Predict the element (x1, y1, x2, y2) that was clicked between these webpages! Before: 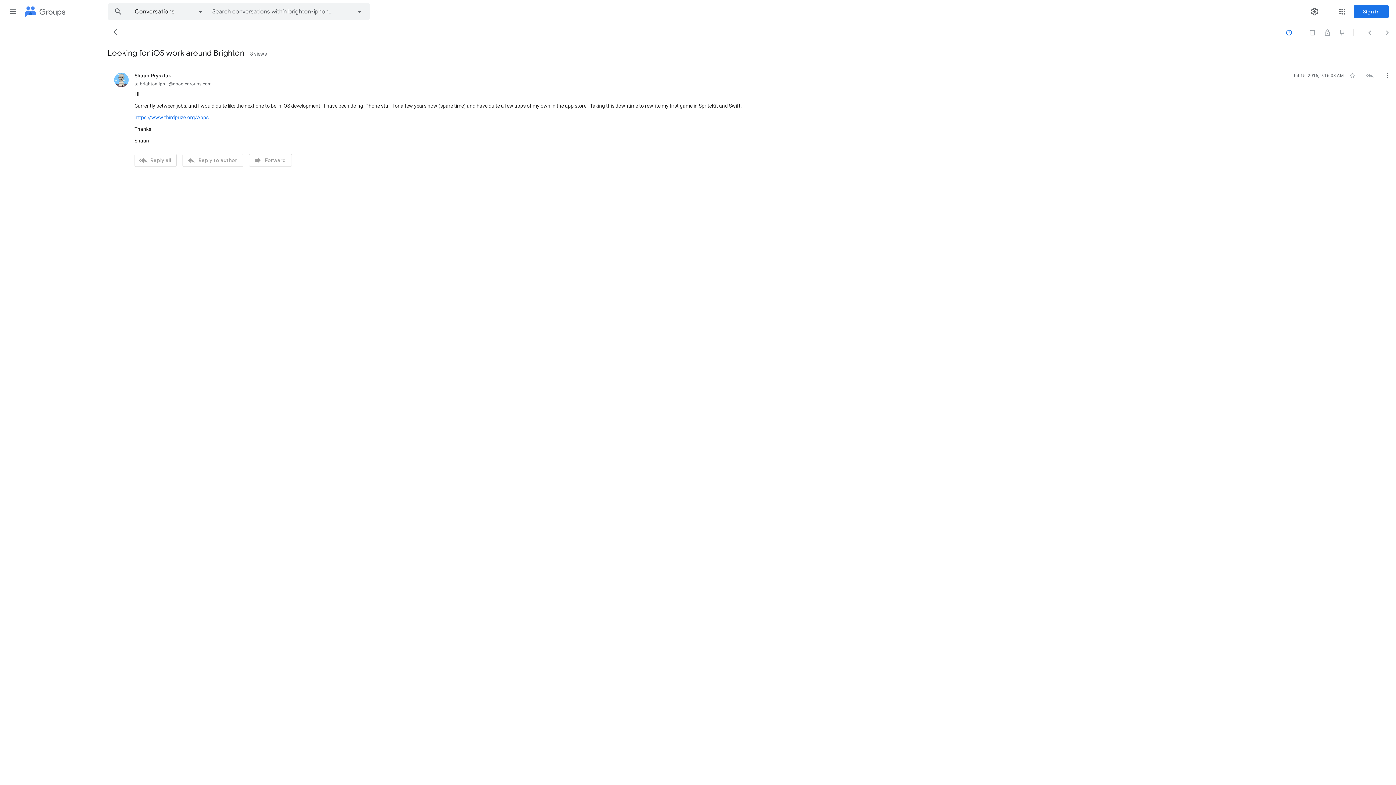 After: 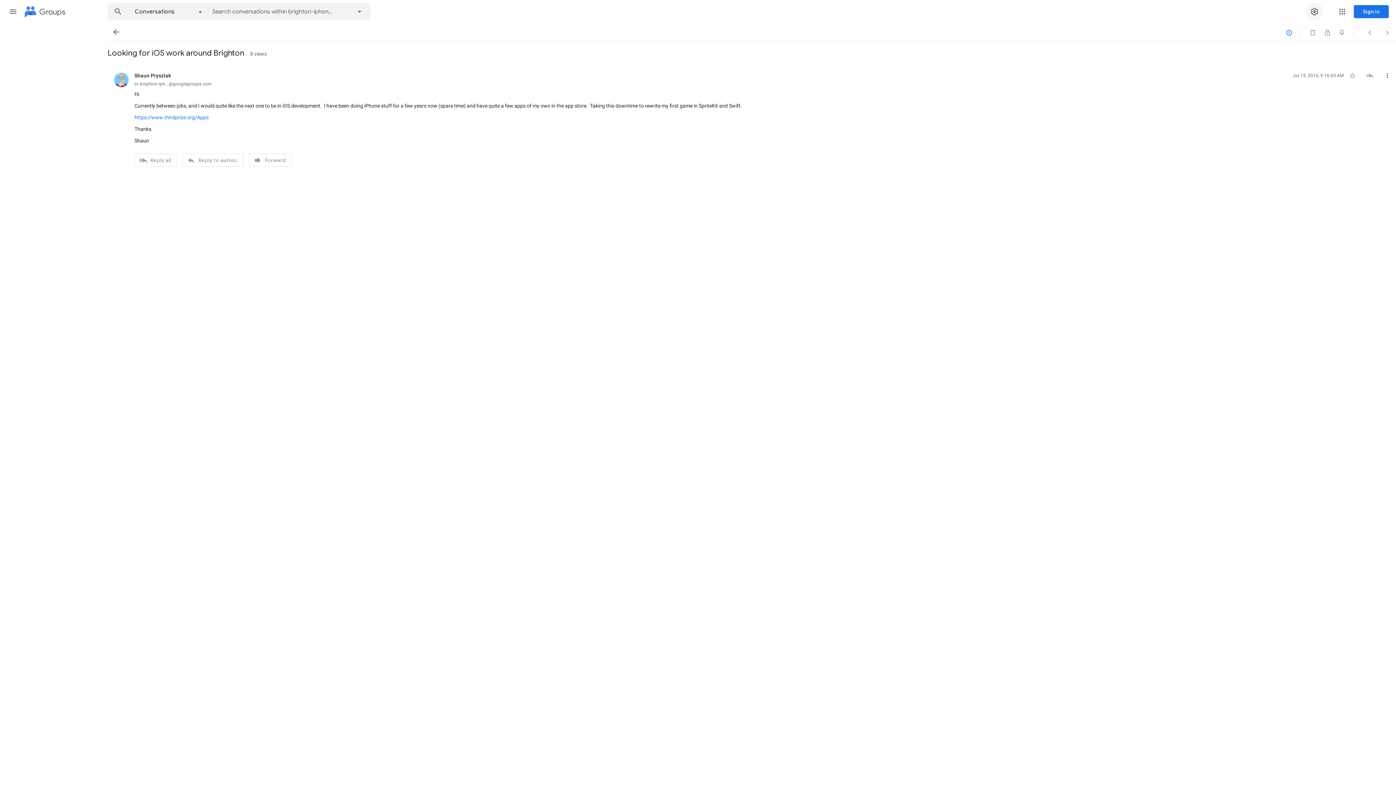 Action: bbox: (1306, 2, 1323, 20) label: Settings